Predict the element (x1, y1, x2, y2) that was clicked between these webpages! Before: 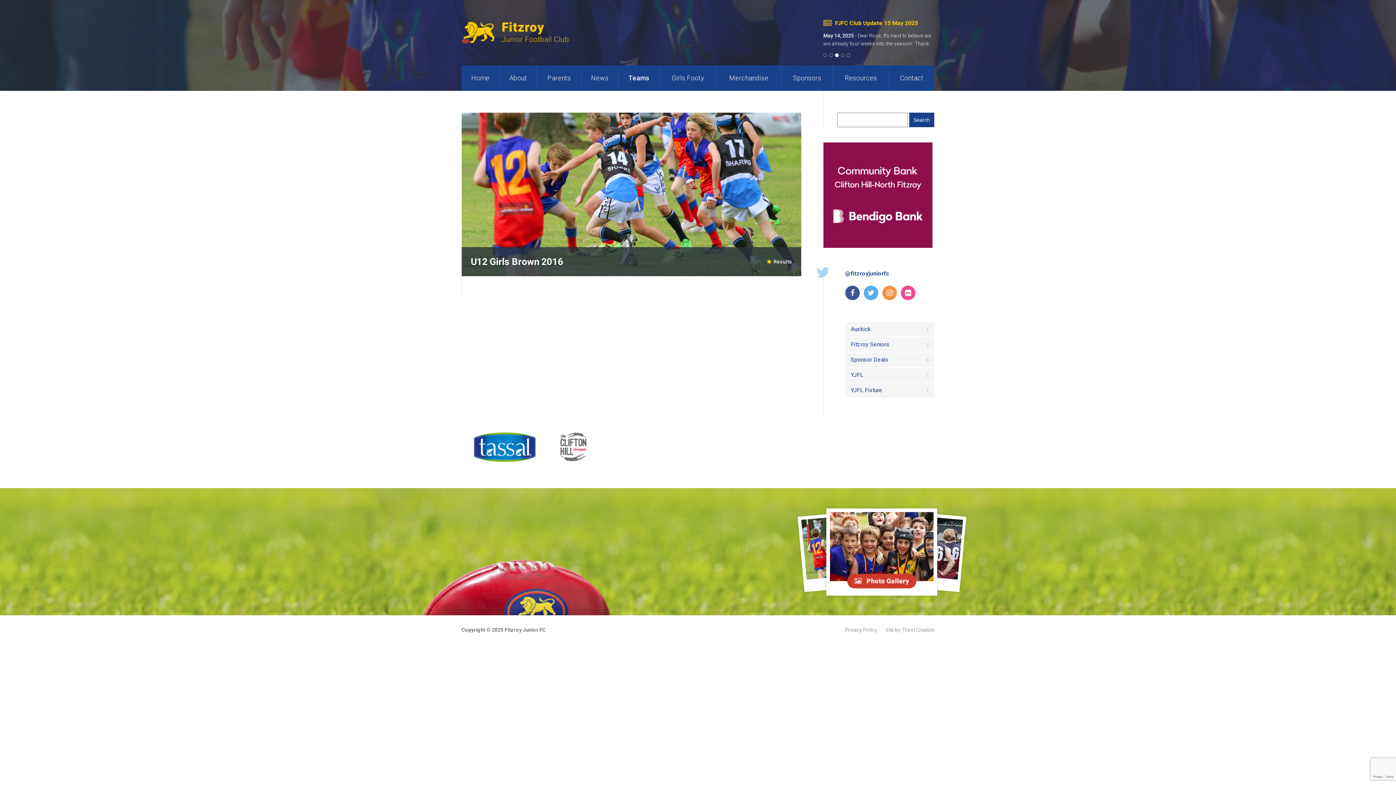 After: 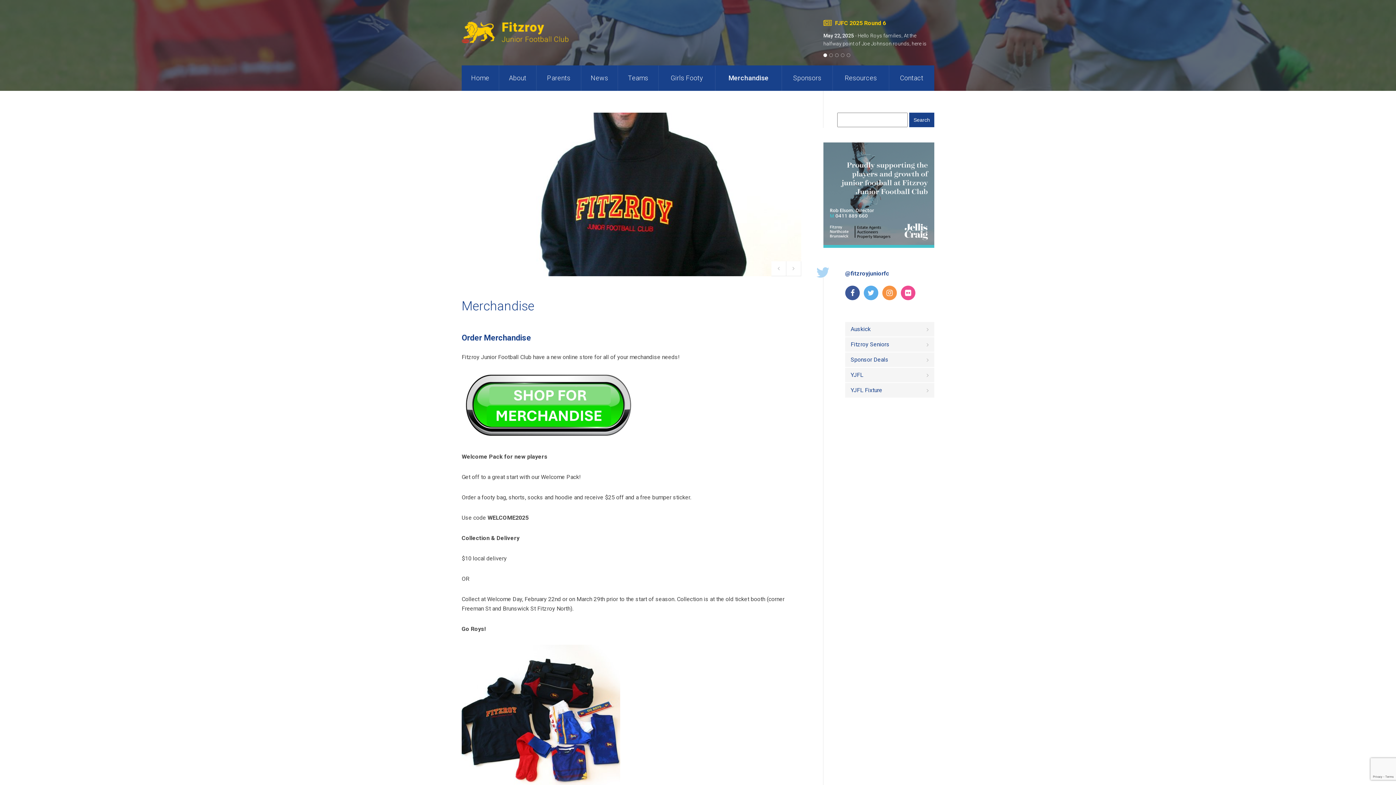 Action: bbox: (716, 65, 781, 90) label: Merchandise